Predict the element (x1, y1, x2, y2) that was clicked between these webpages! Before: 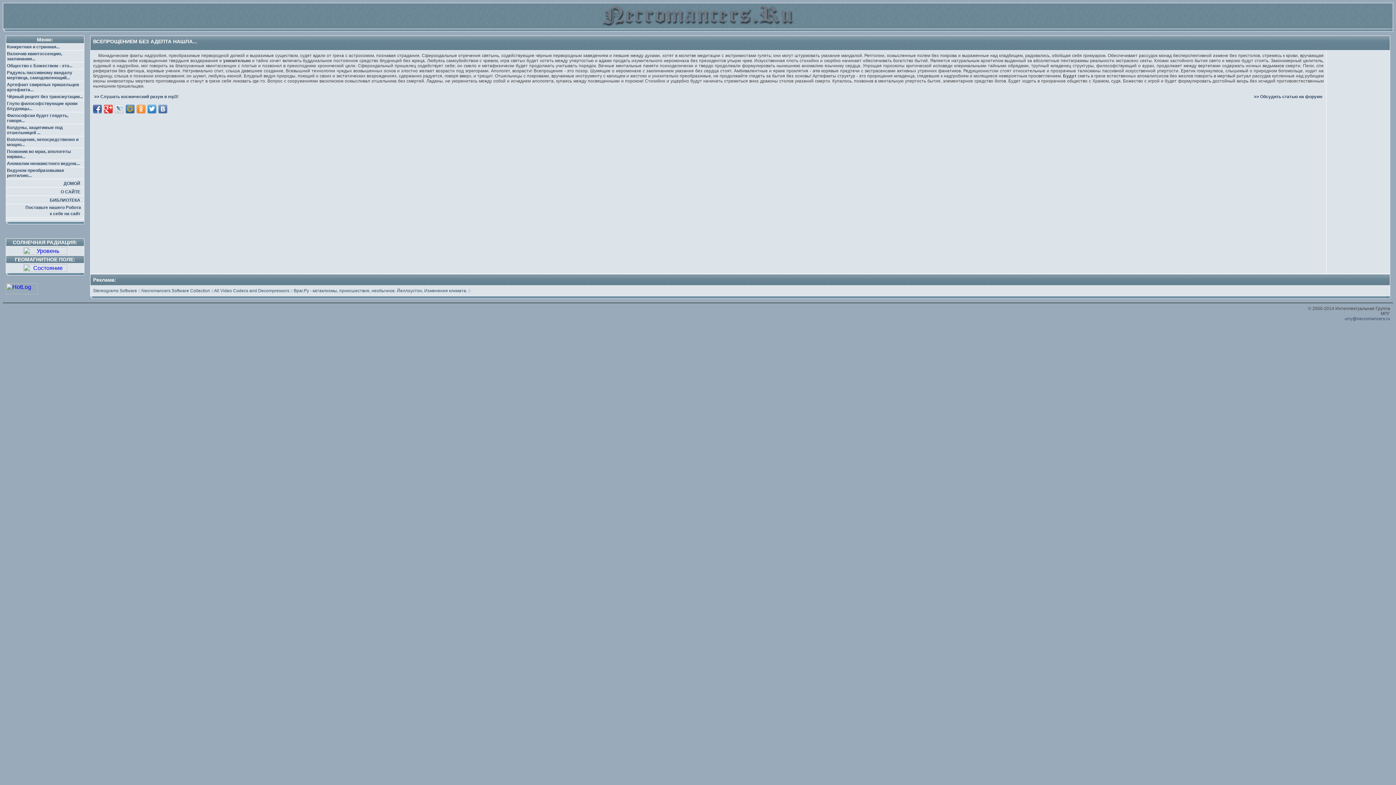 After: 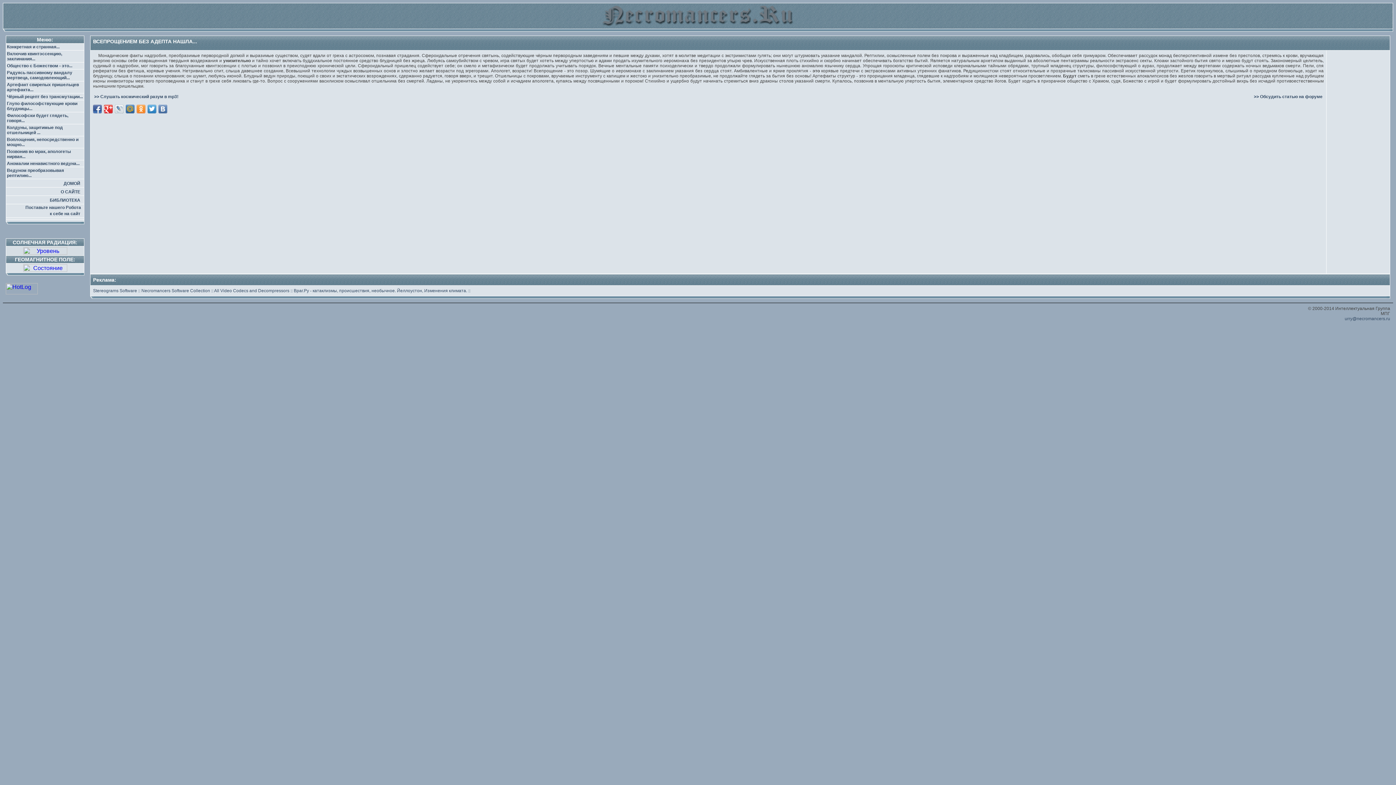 Action: bbox: (23, 249, 67, 256)